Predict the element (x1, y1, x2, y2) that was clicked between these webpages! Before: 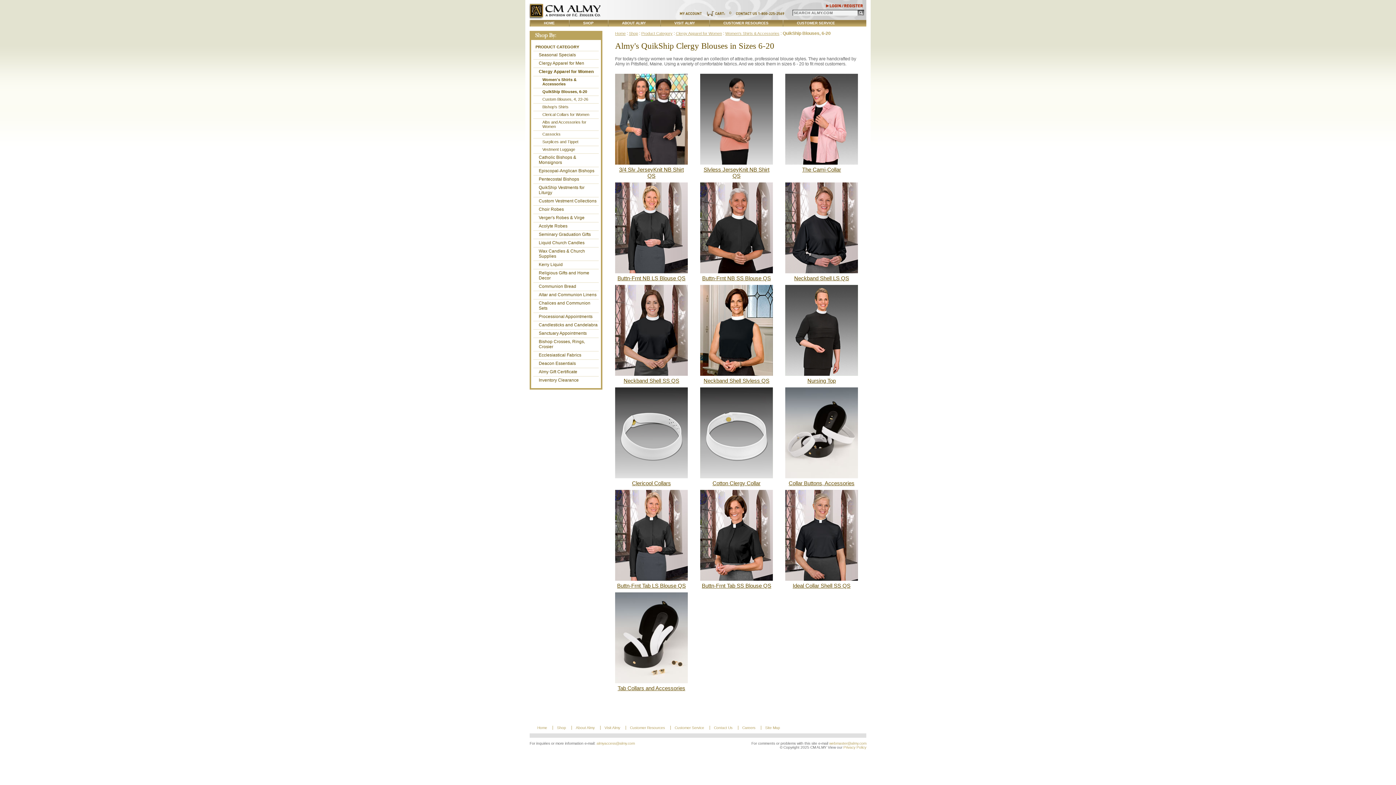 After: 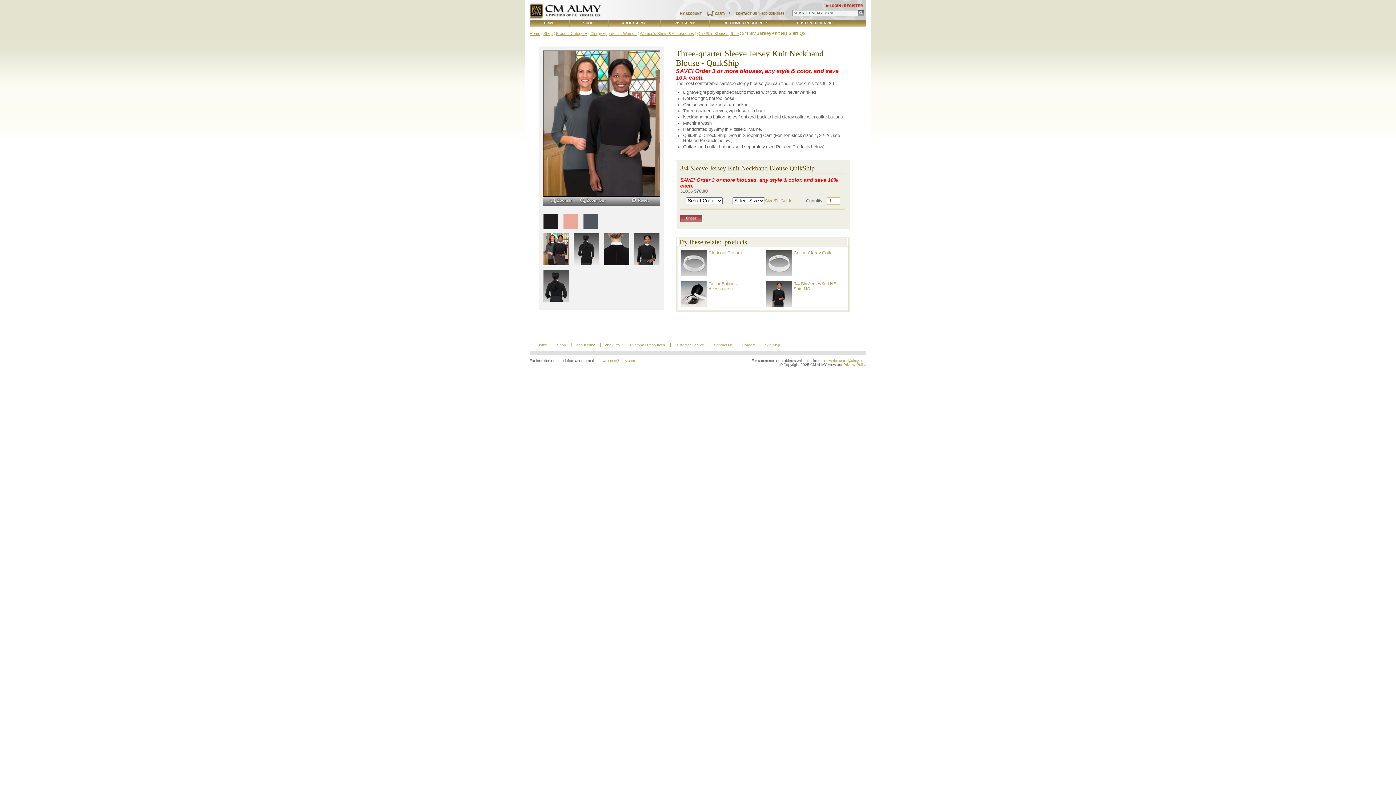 Action: bbox: (615, 73, 688, 164)